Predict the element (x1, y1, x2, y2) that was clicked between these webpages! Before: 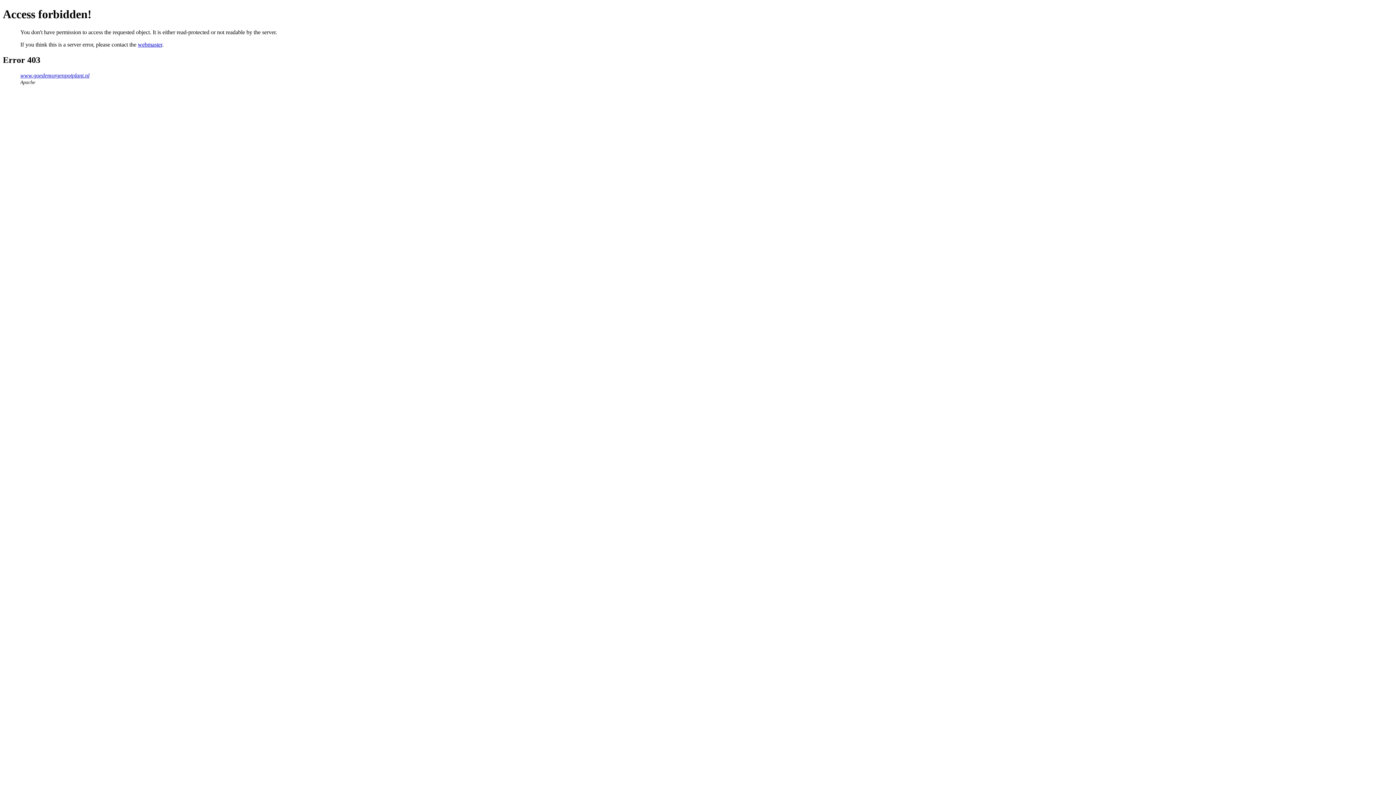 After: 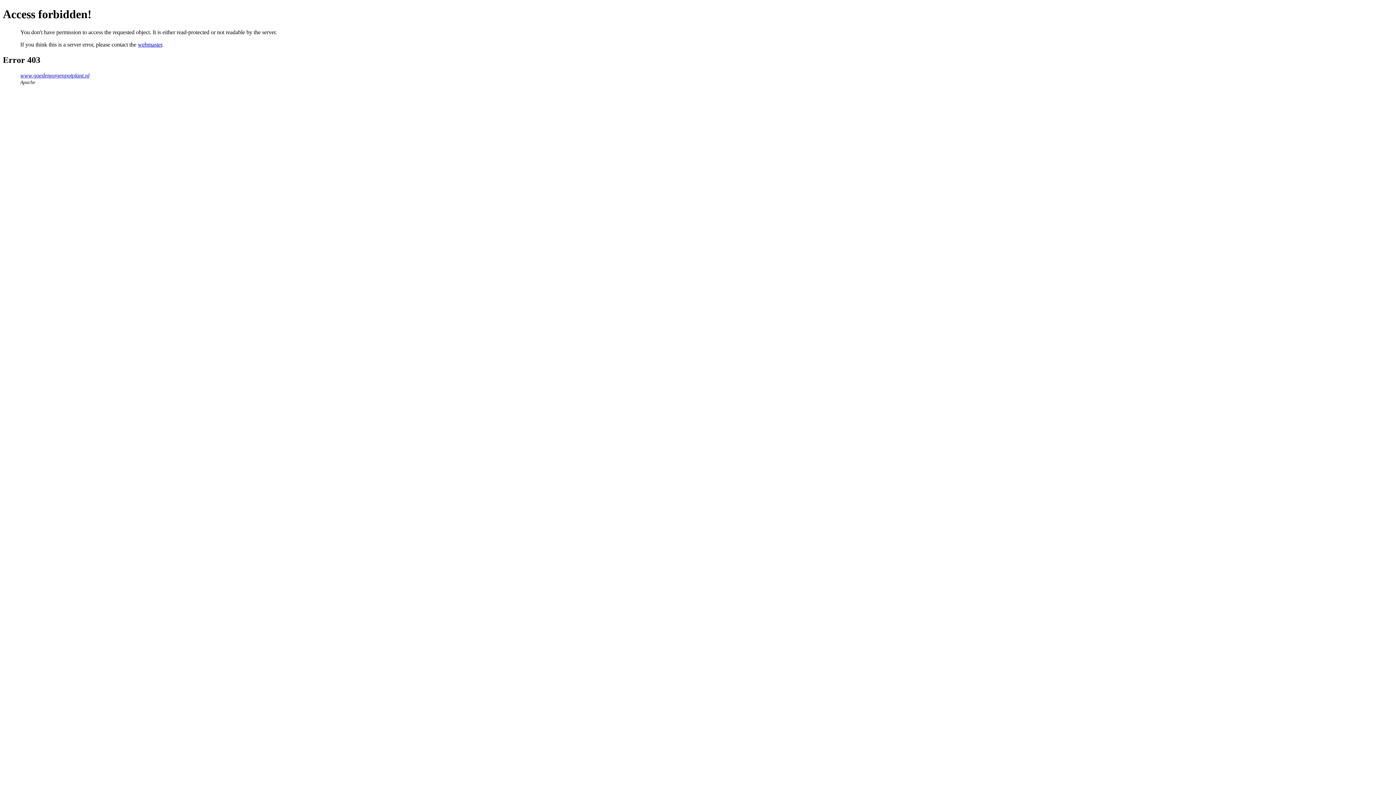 Action: bbox: (20, 72, 89, 78) label: www.goedemorgenpotplant.nl